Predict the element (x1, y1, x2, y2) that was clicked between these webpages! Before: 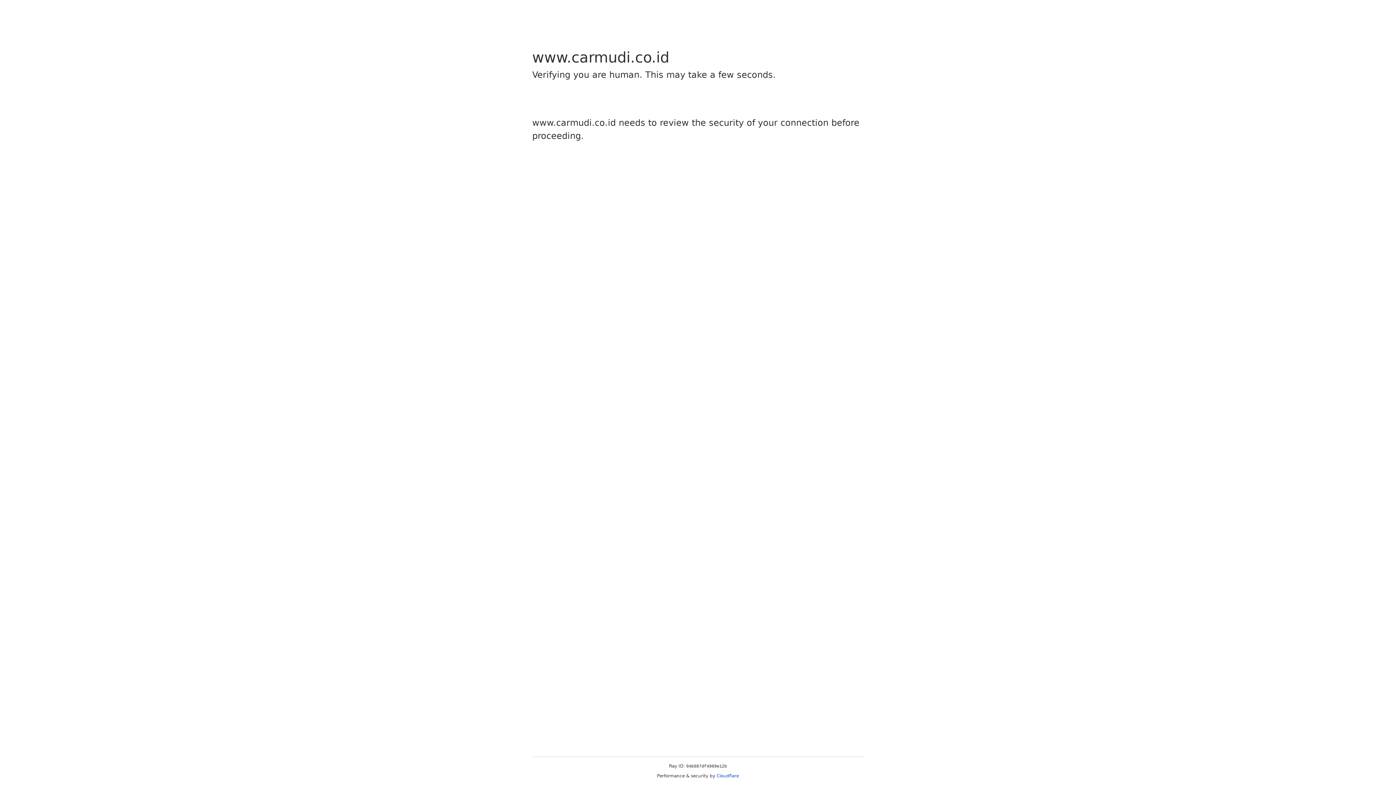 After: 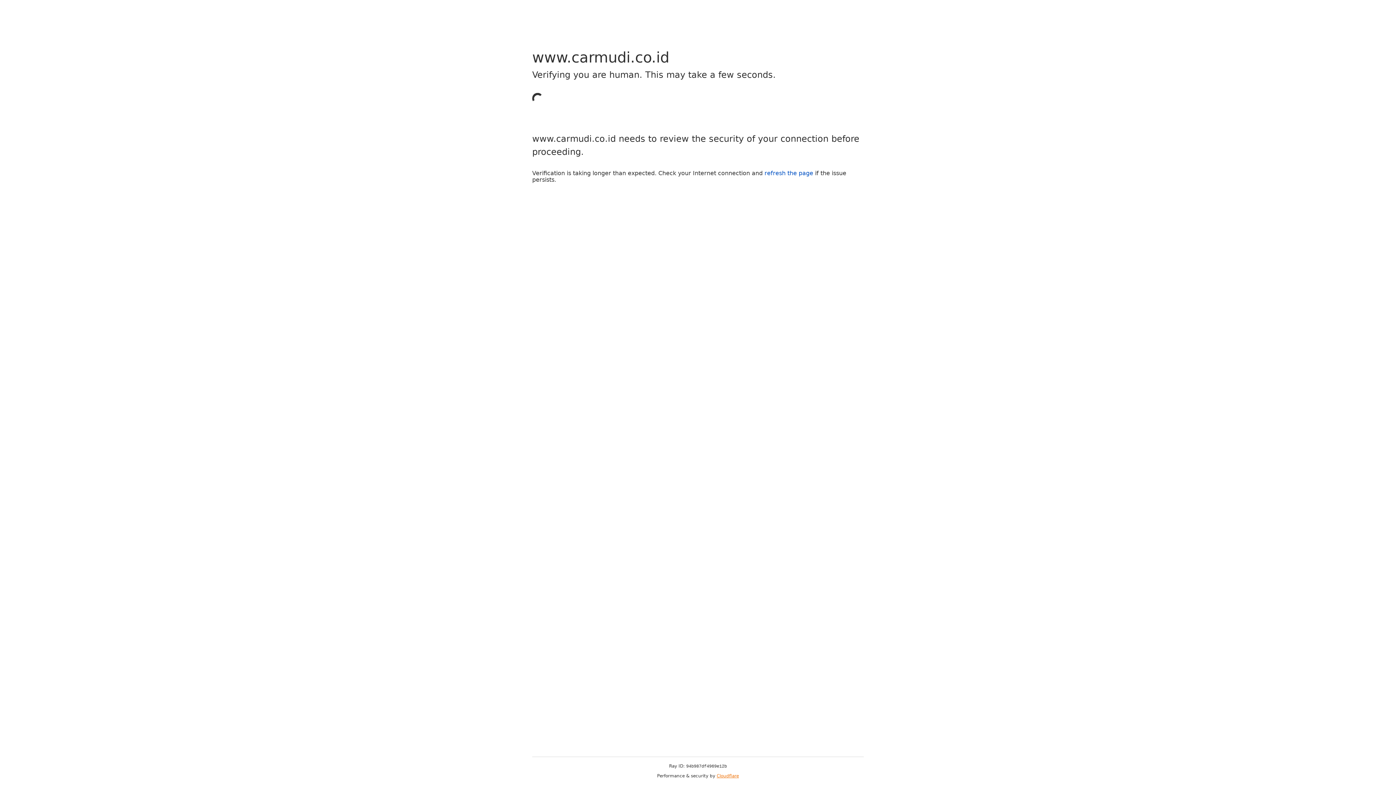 Action: bbox: (716, 773, 739, 778) label: Cloudflare